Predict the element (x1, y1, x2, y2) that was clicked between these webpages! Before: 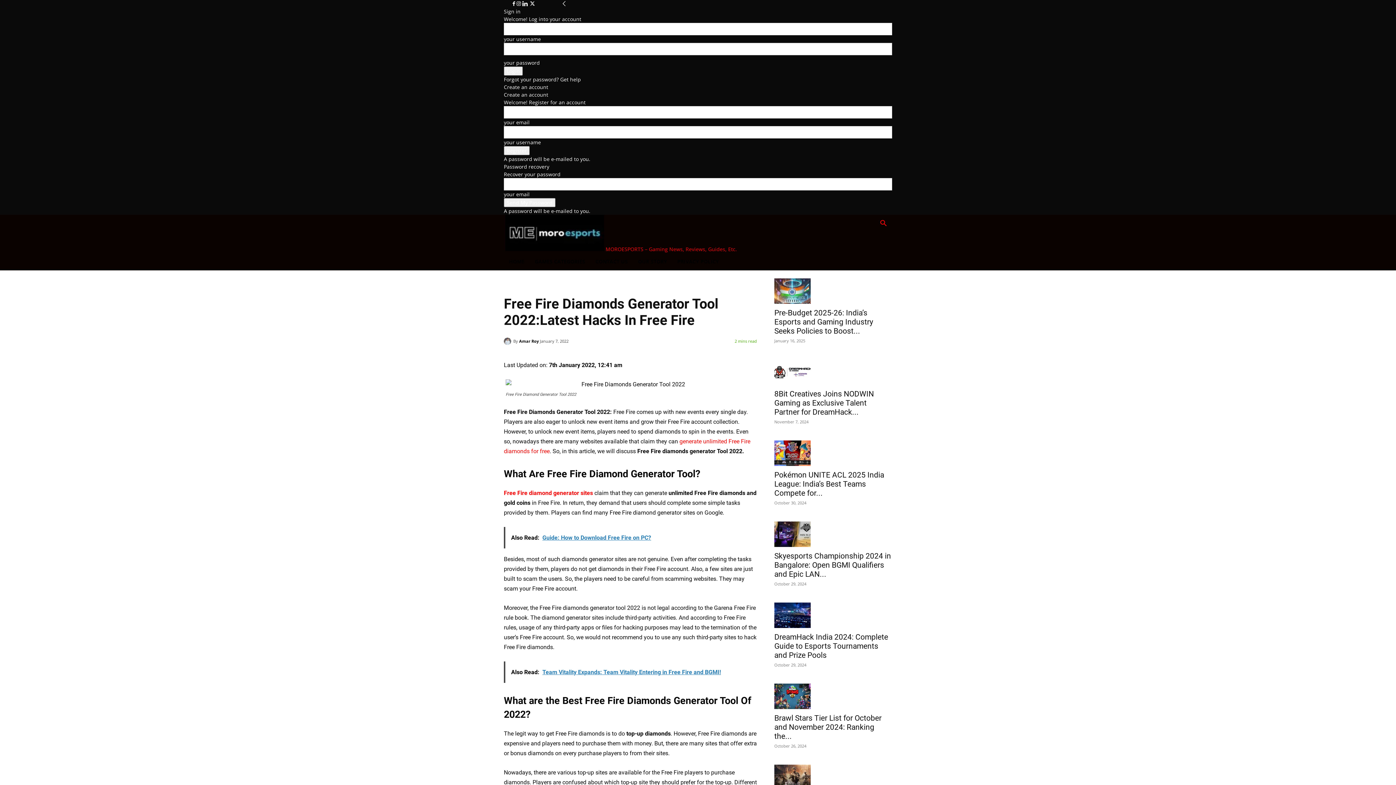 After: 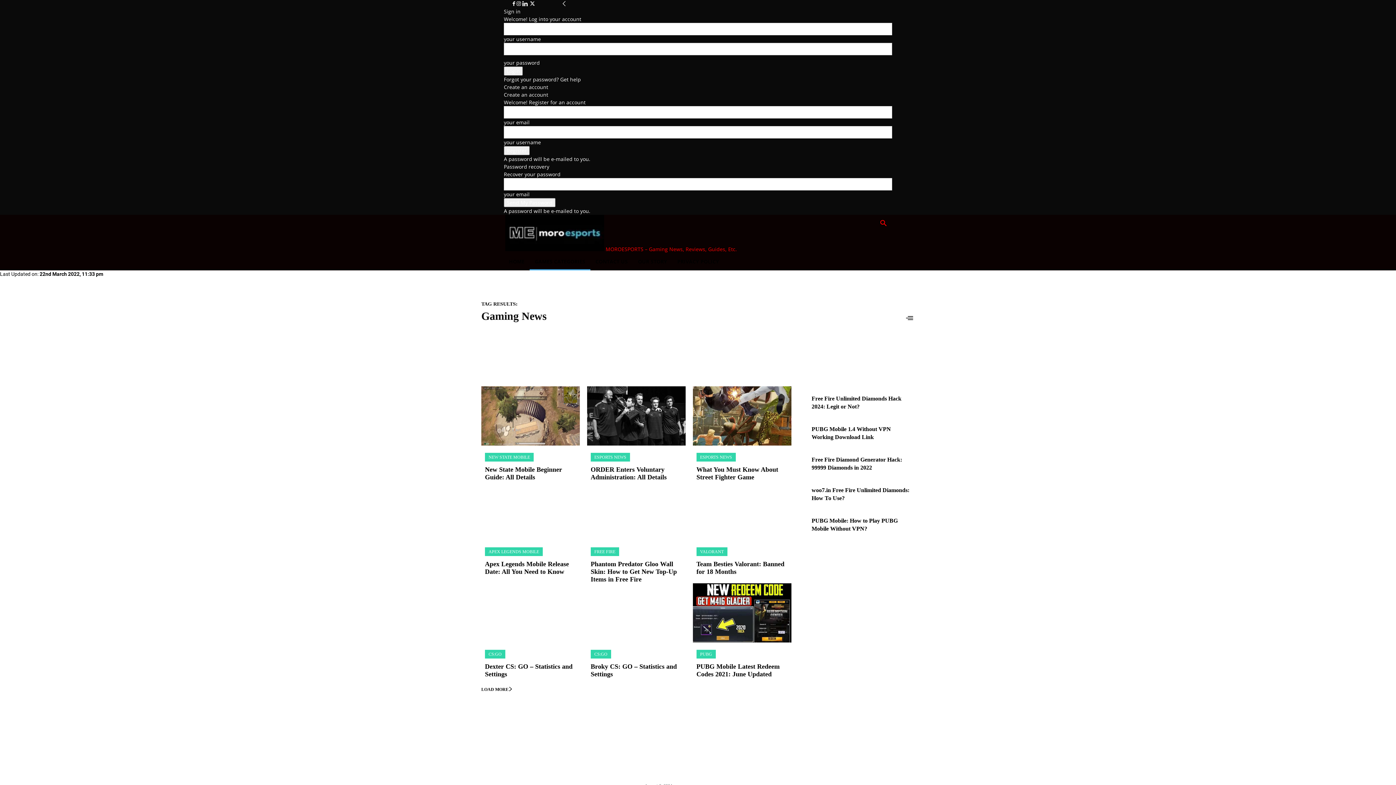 Action: bbox: (529, 253, 590, 270) label: GAMES CATEGORIES